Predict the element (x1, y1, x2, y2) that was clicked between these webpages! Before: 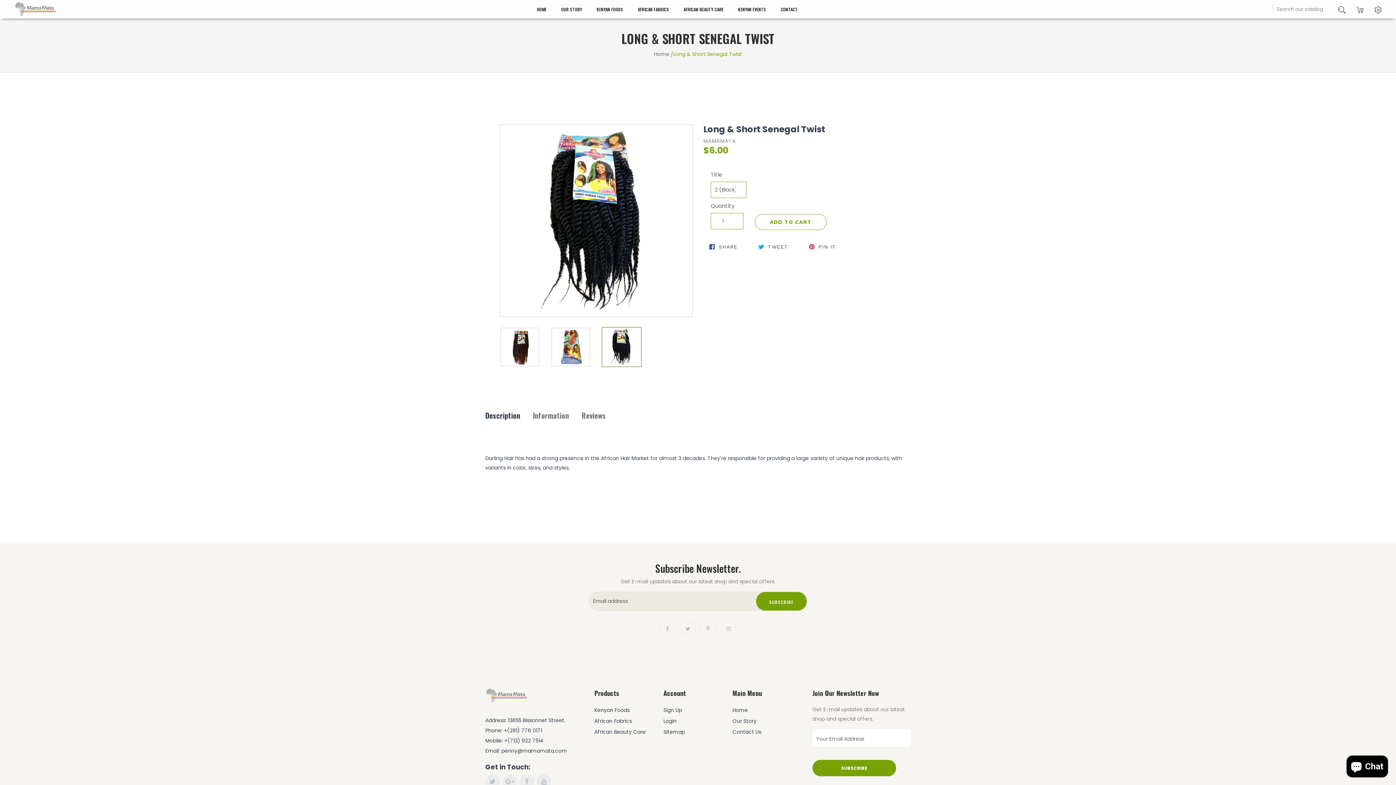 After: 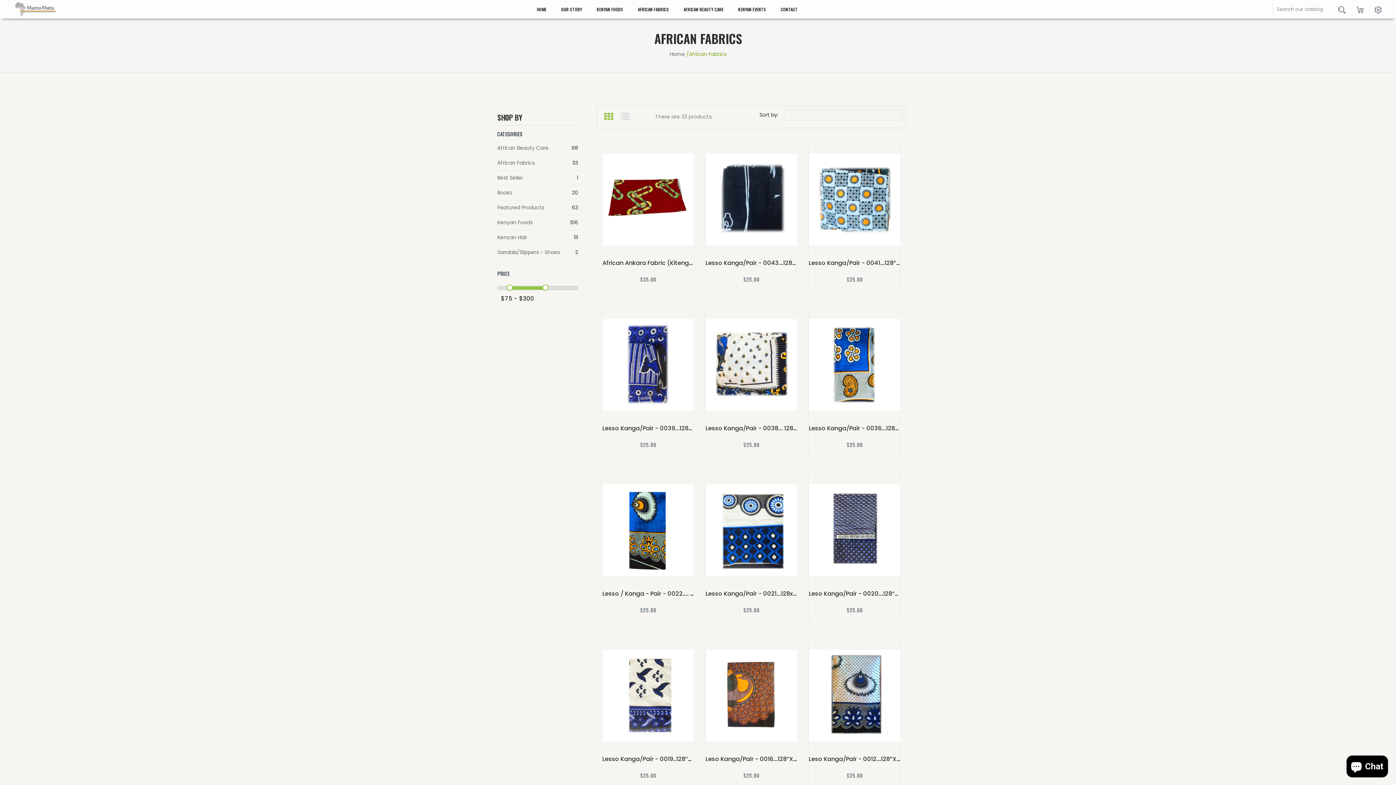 Action: label: African Fabrics bbox: (594, 716, 632, 726)